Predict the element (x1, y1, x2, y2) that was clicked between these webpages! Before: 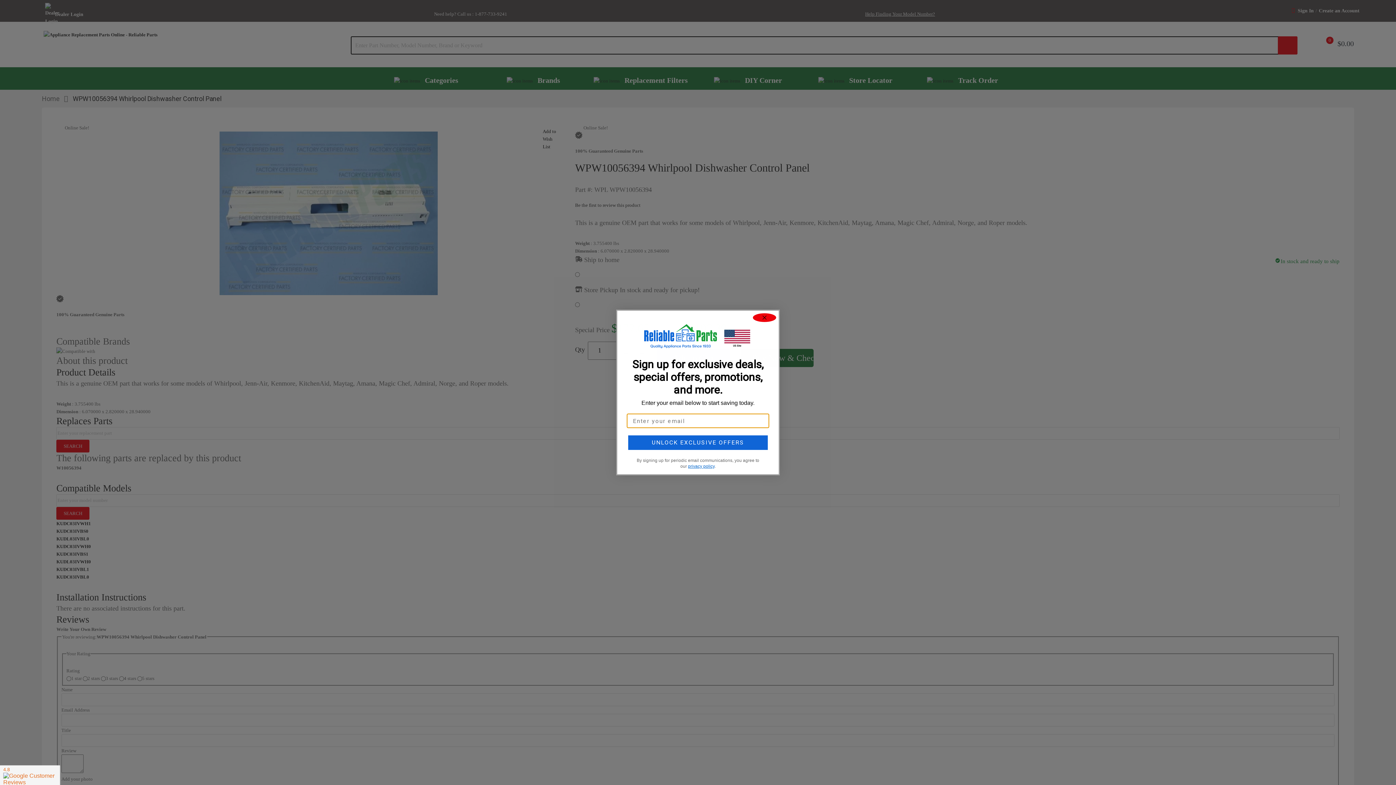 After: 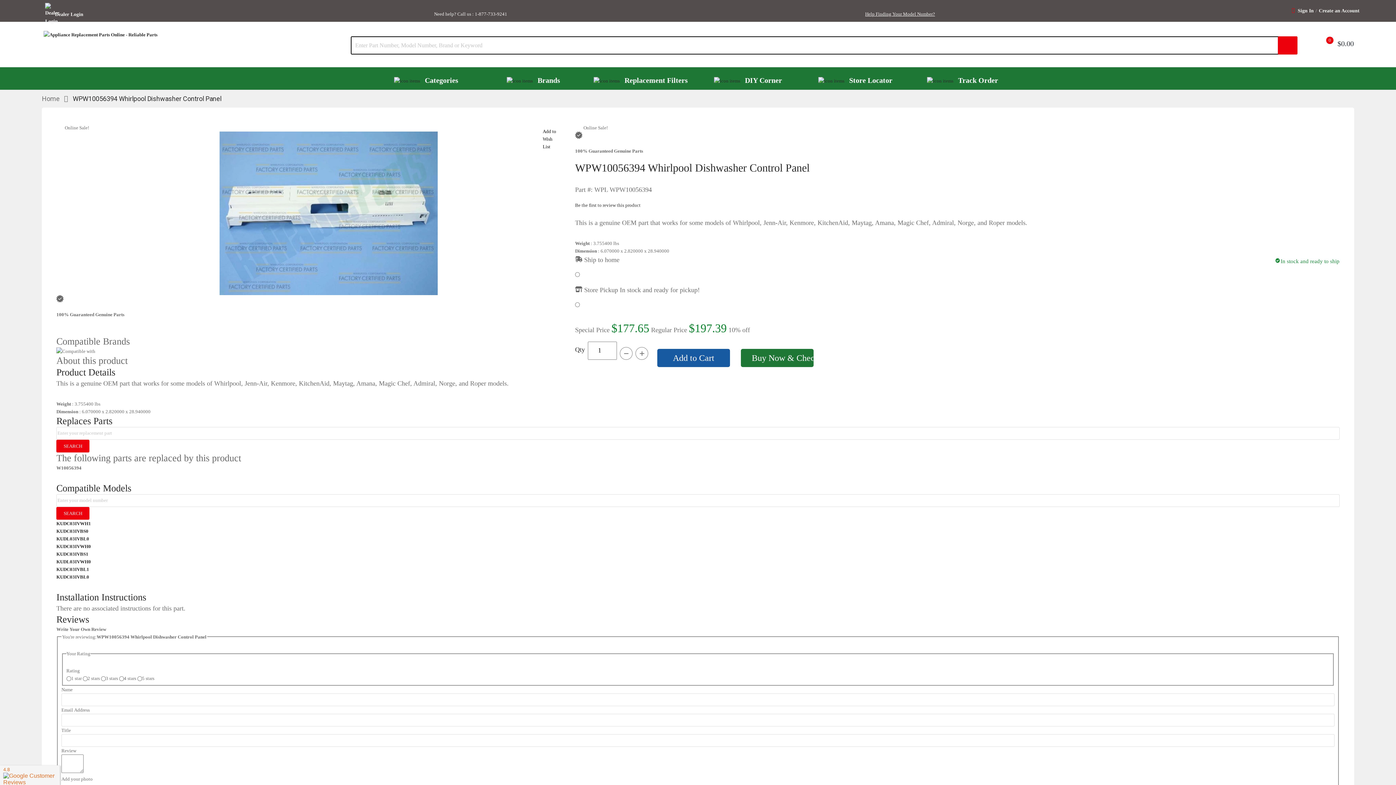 Action: label: Close dialog bbox: (753, 313, 776, 322)